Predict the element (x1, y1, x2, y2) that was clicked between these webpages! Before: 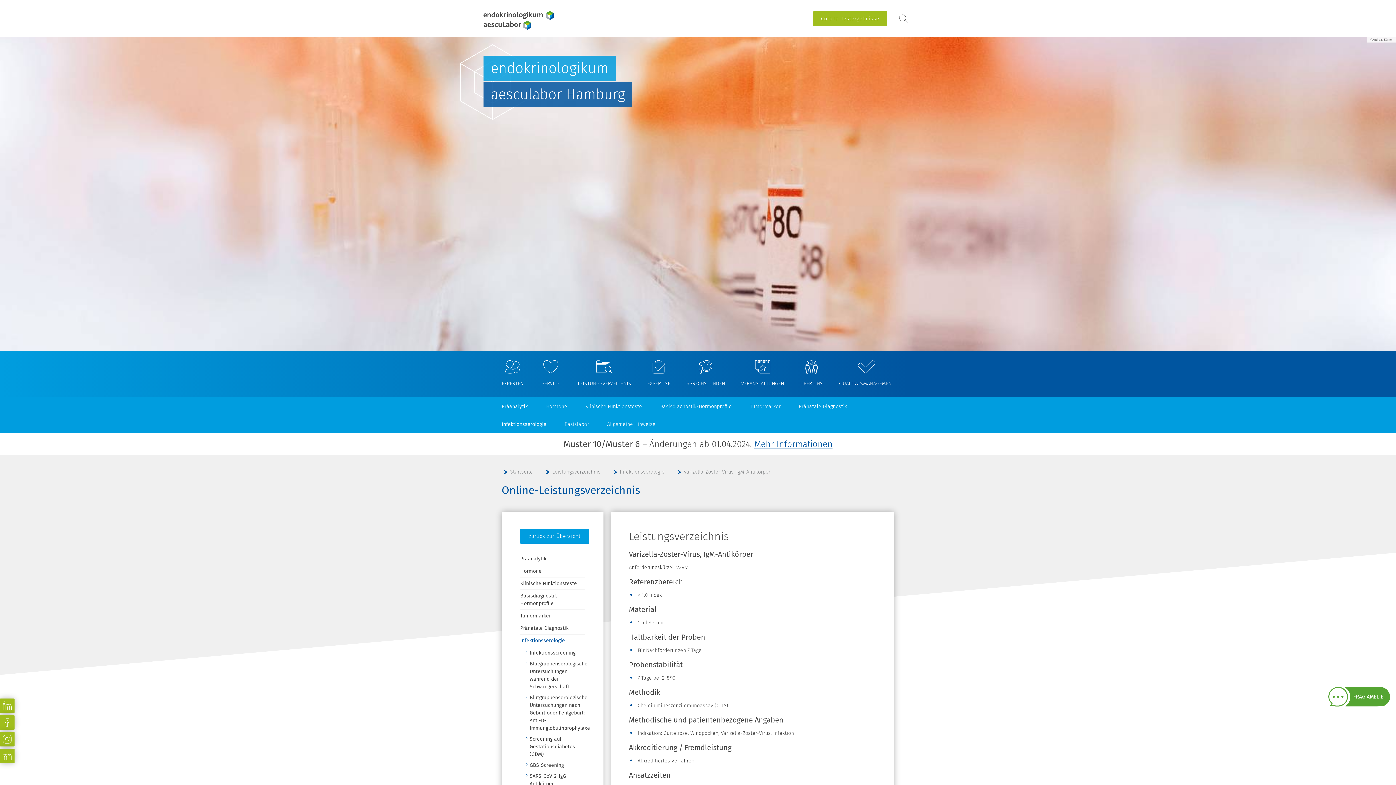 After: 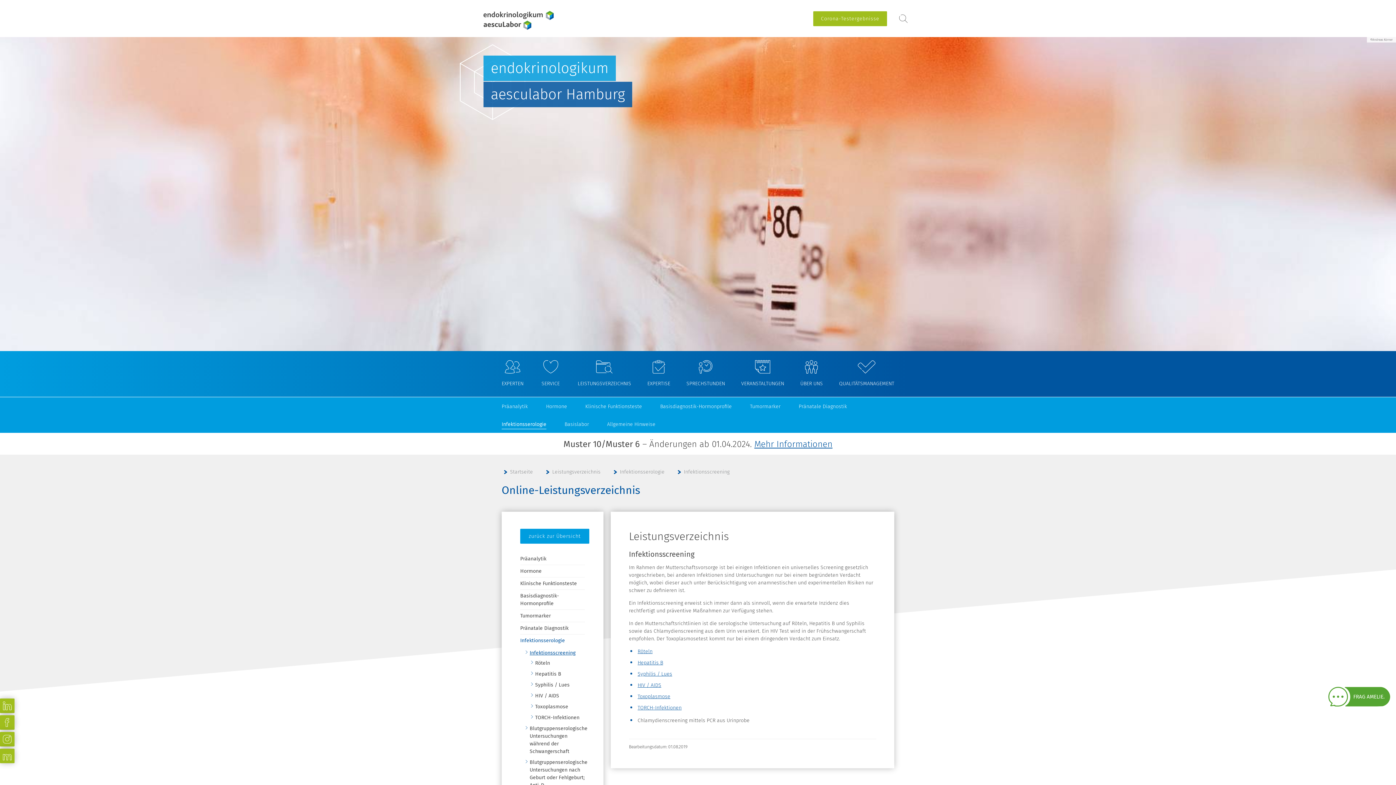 Action: bbox: (525, 649, 585, 657) label: Infektionsscreening